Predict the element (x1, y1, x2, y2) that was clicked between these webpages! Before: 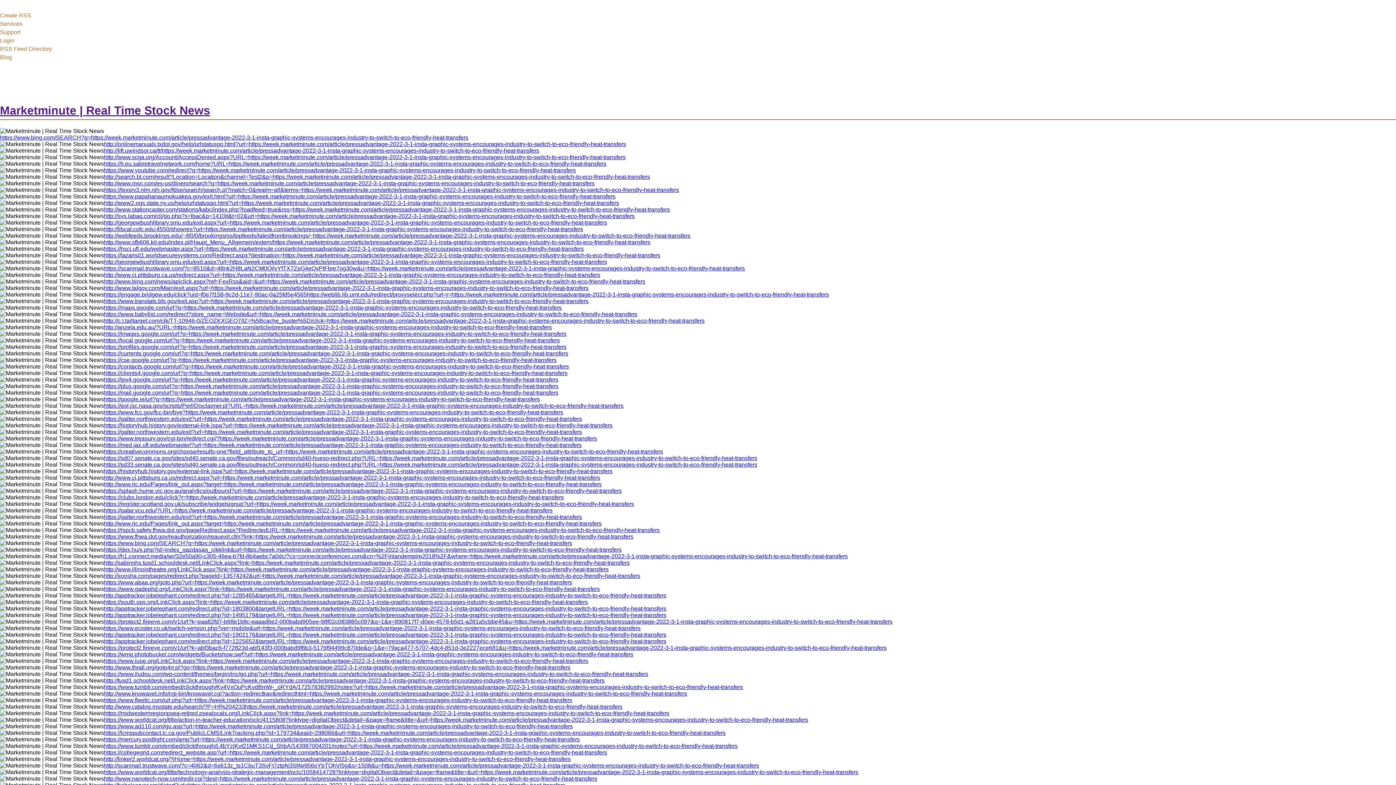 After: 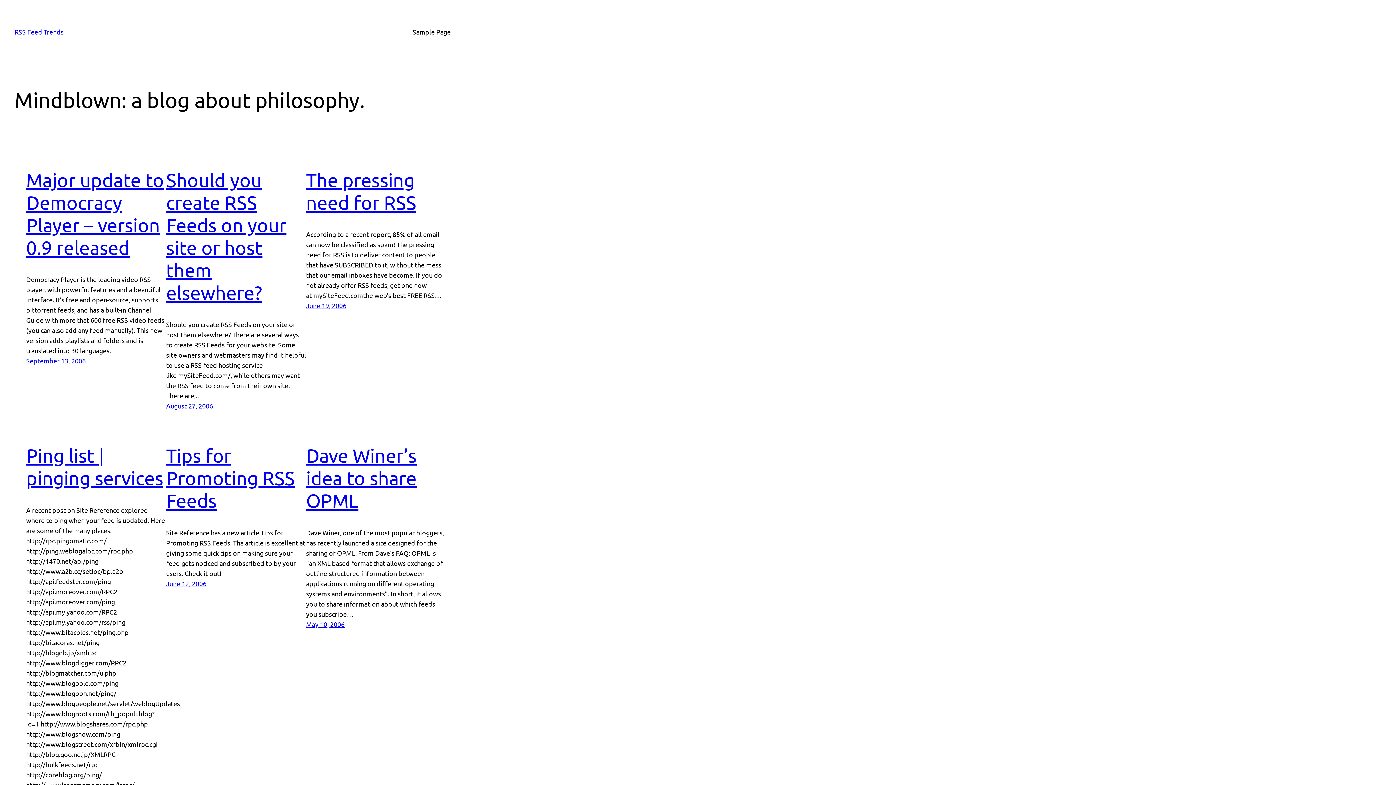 Action: label: Blog bbox: (0, 54, 12, 60)